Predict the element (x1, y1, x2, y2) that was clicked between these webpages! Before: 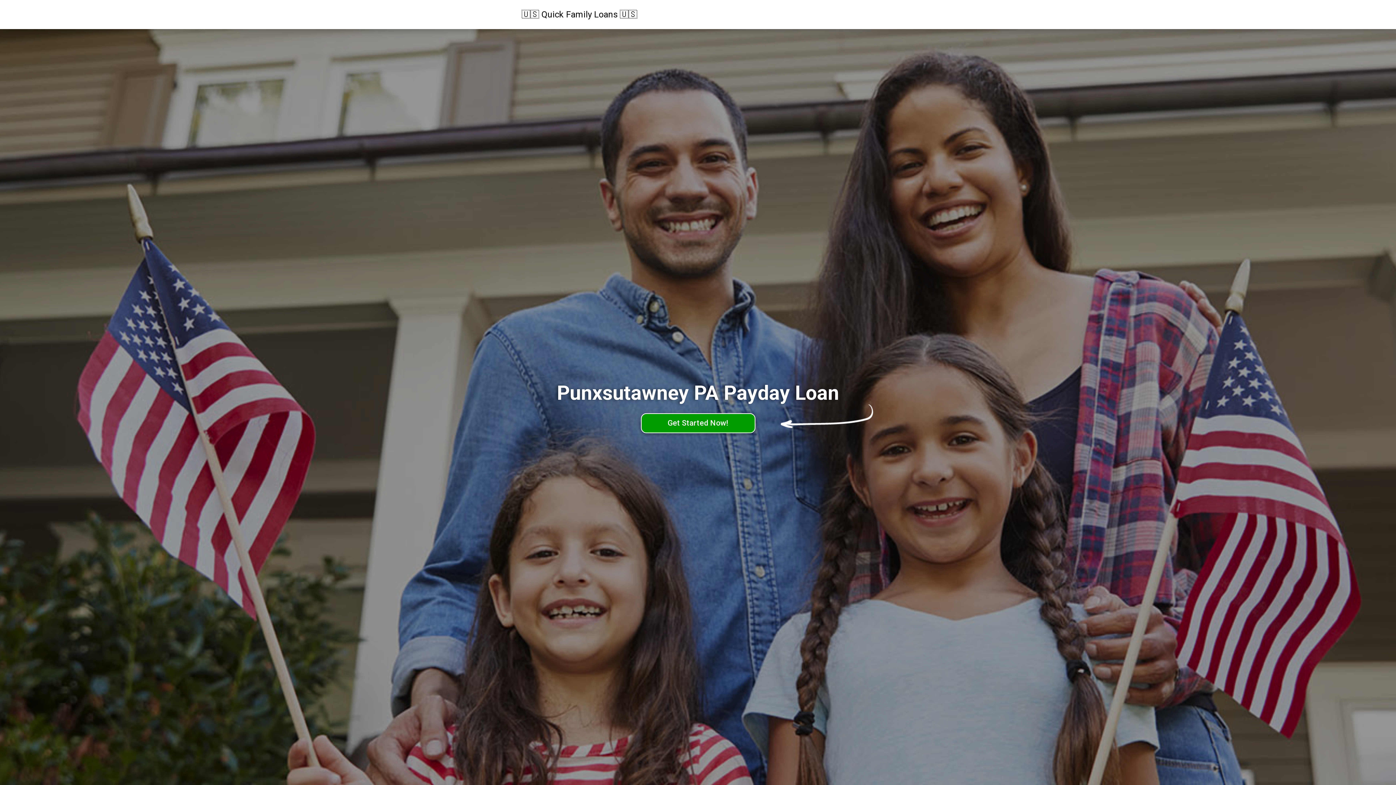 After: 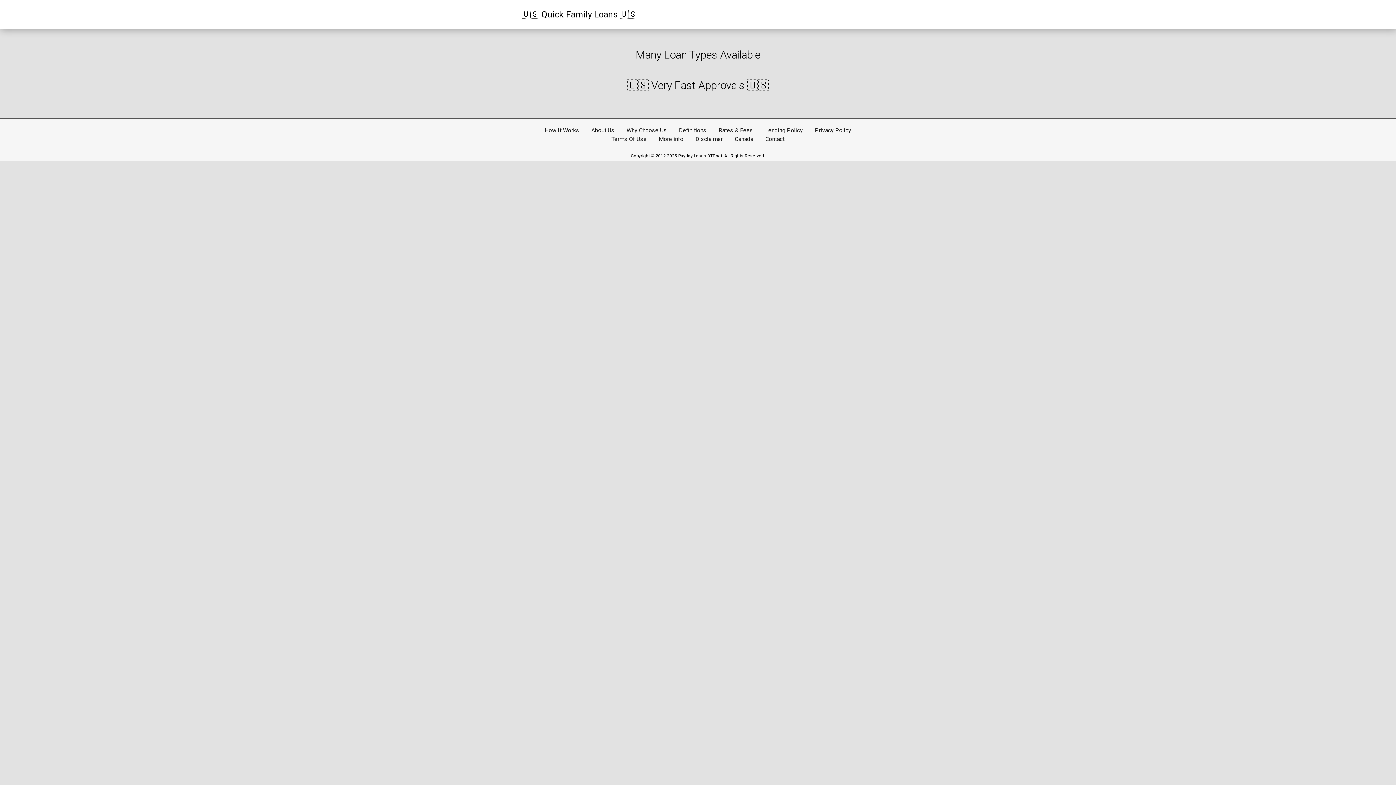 Action: label: Get Started Now! bbox: (640, 413, 755, 433)